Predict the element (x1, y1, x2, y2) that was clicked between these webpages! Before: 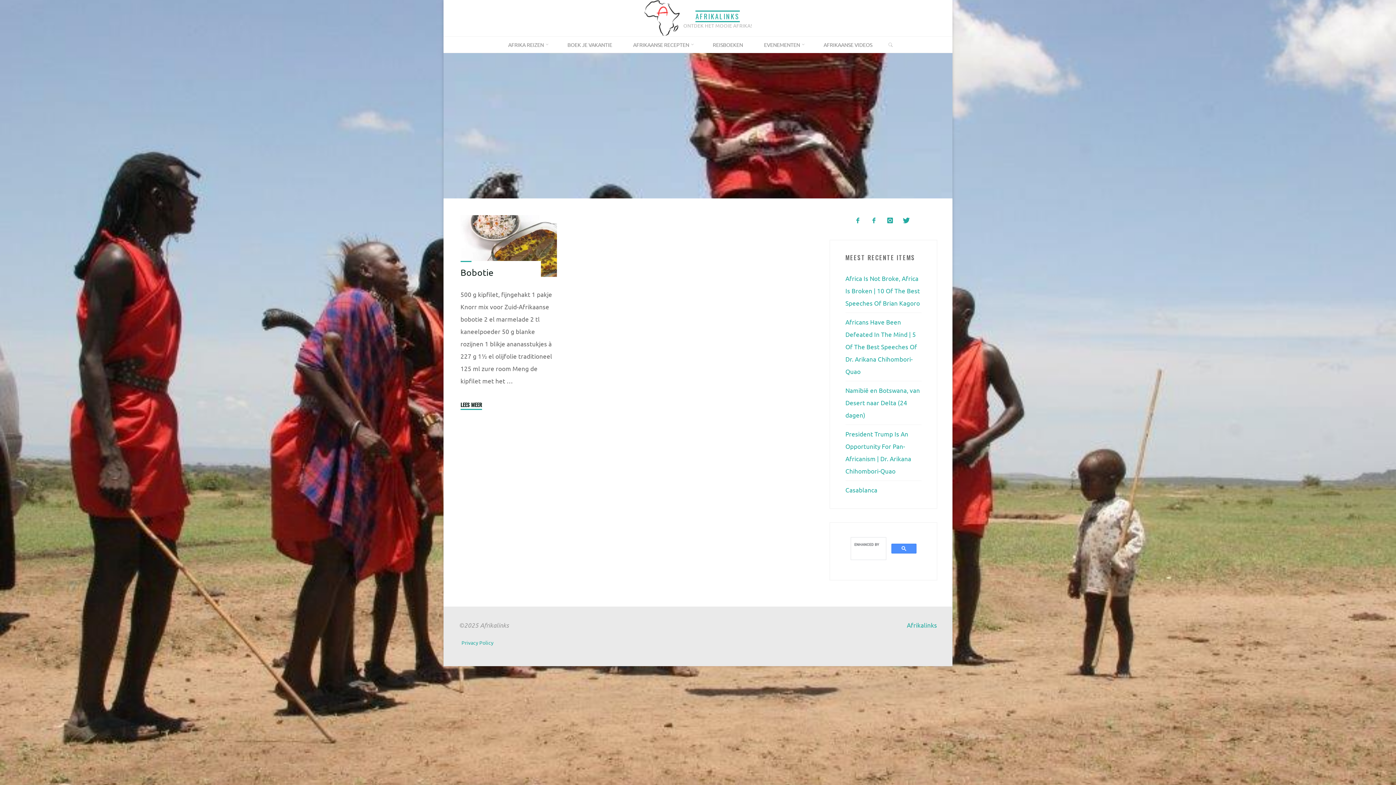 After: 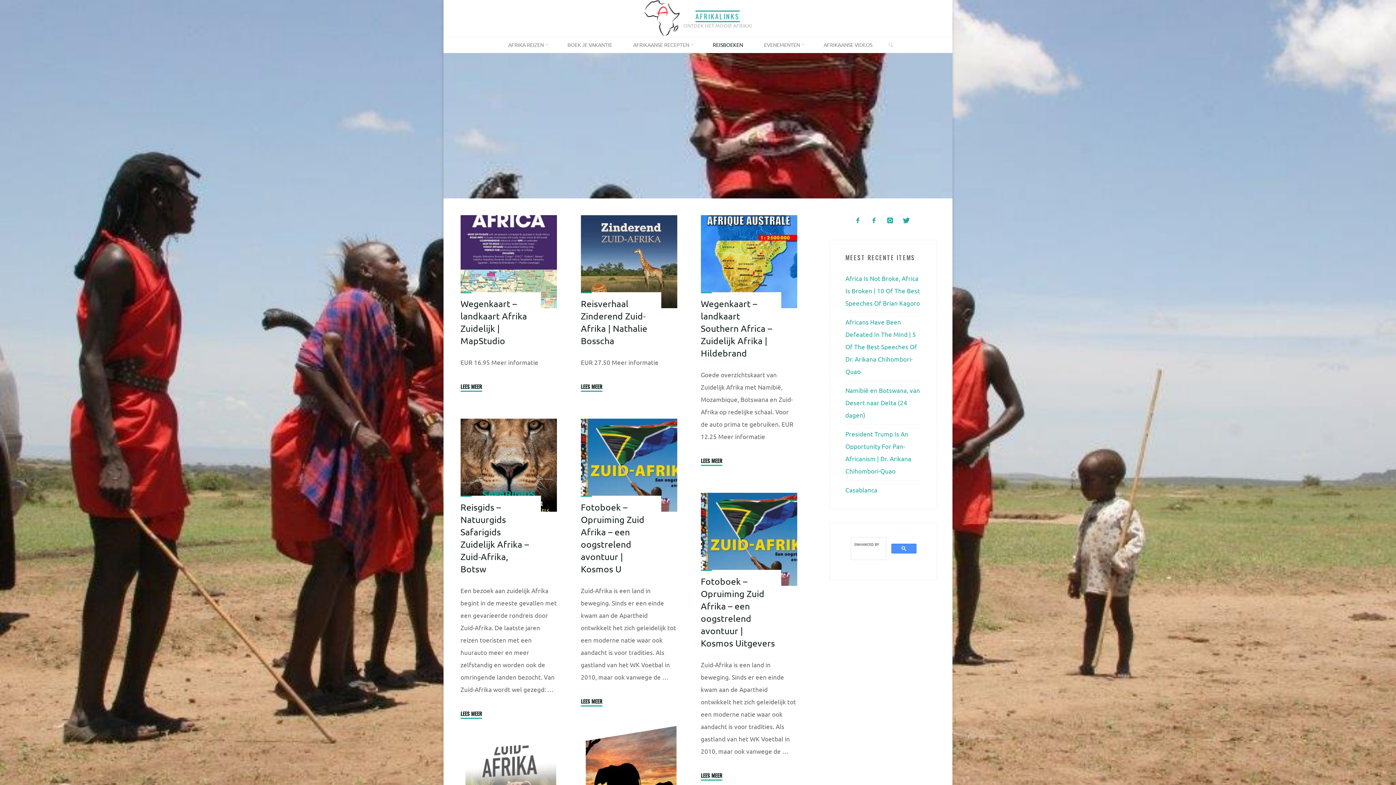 Action: bbox: (702, 36, 753, 53) label: REISBOEKEN